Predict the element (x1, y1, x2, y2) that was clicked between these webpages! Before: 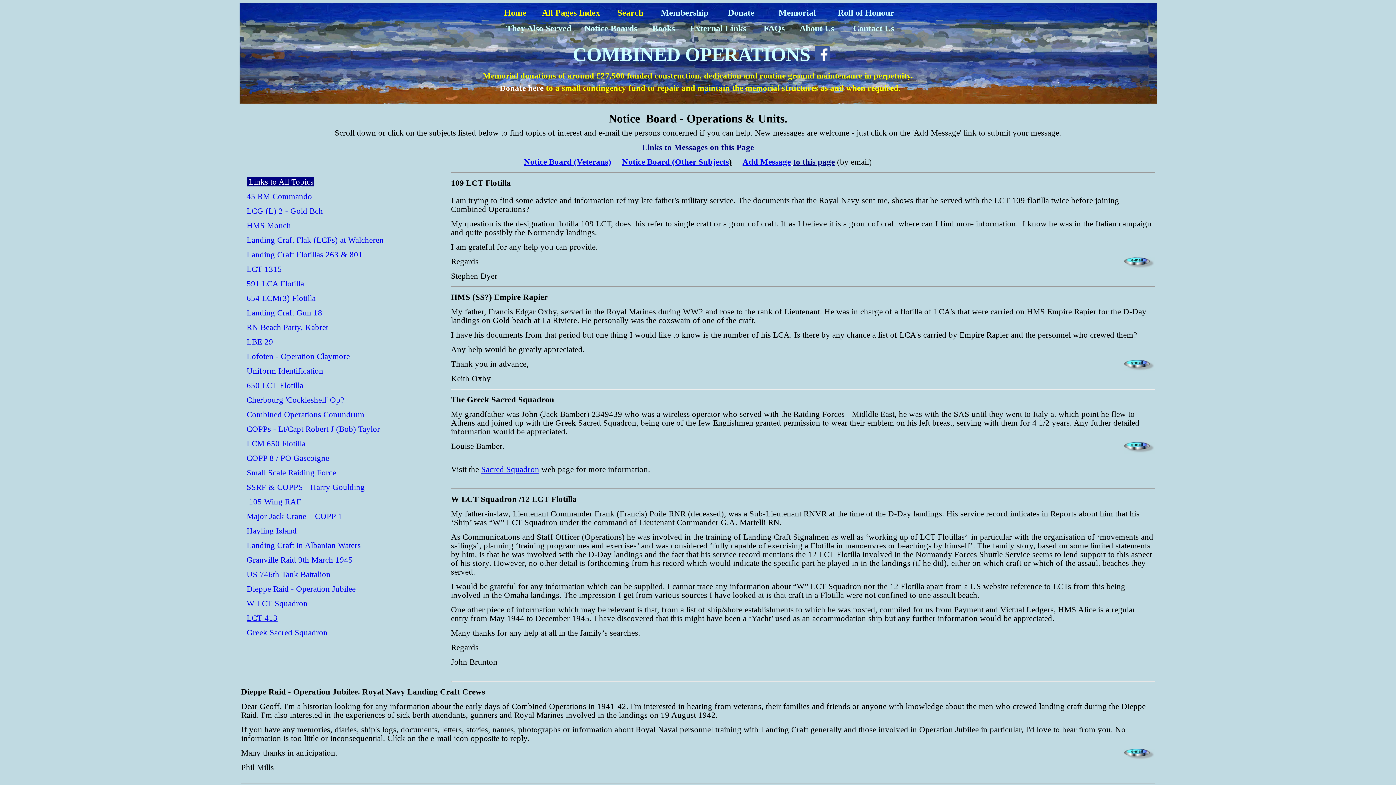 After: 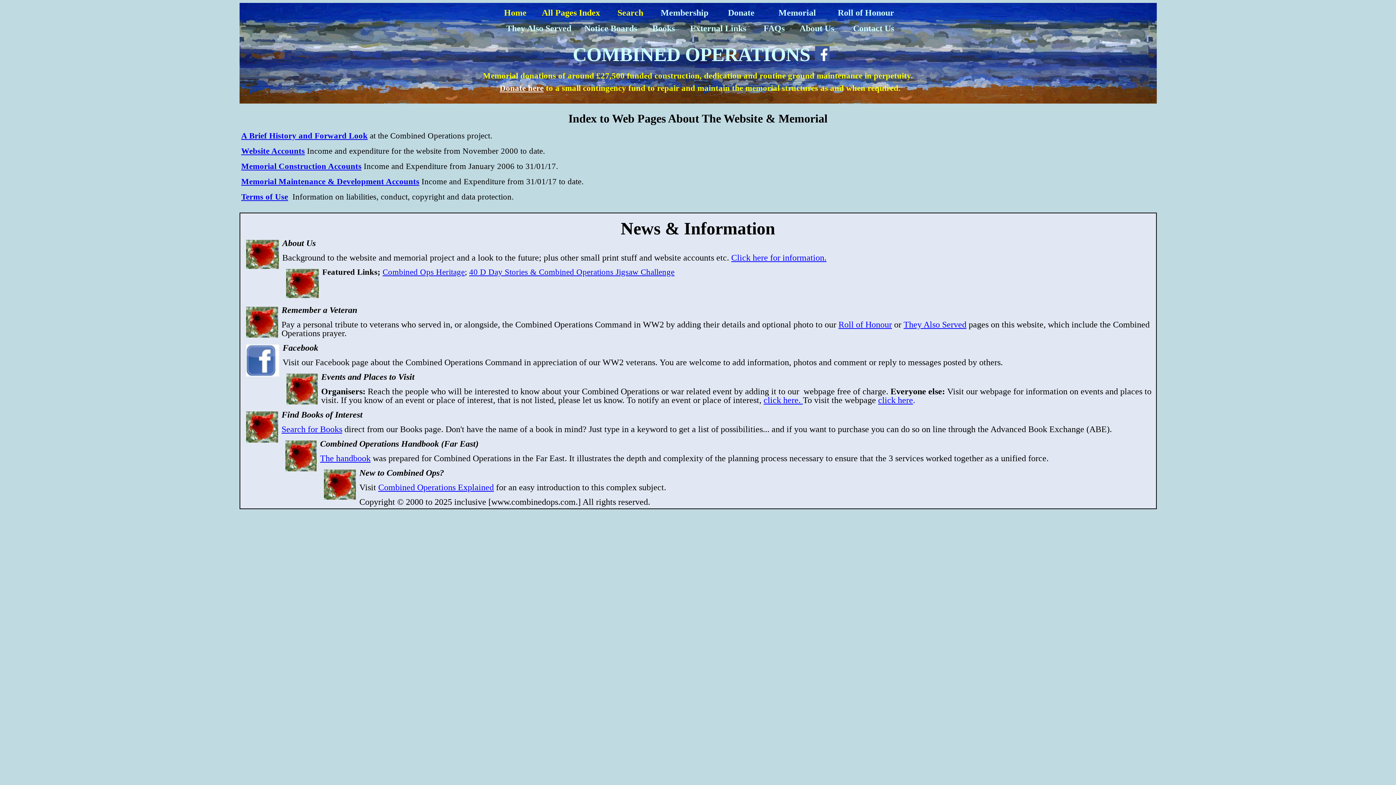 Action: bbox: (799, 23, 834, 33) label: About Us